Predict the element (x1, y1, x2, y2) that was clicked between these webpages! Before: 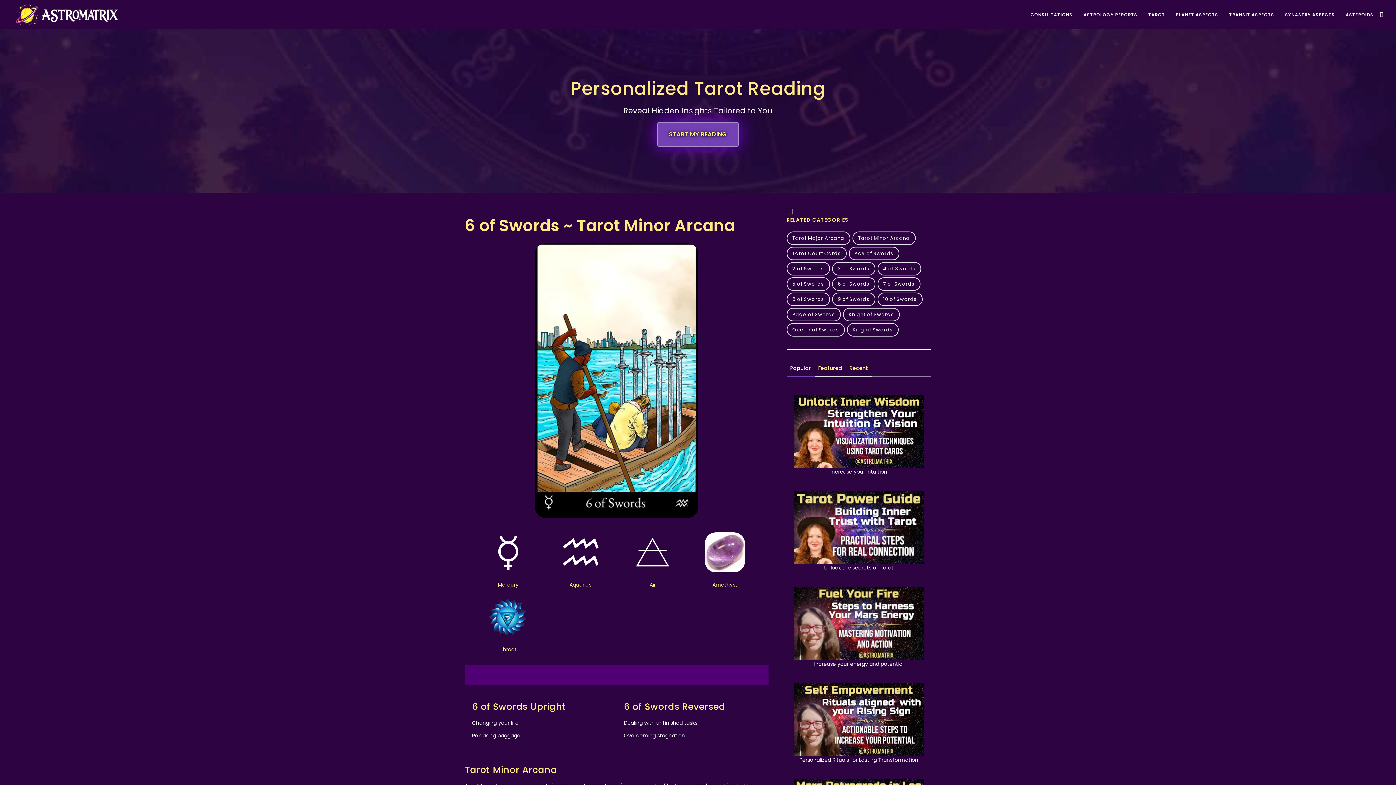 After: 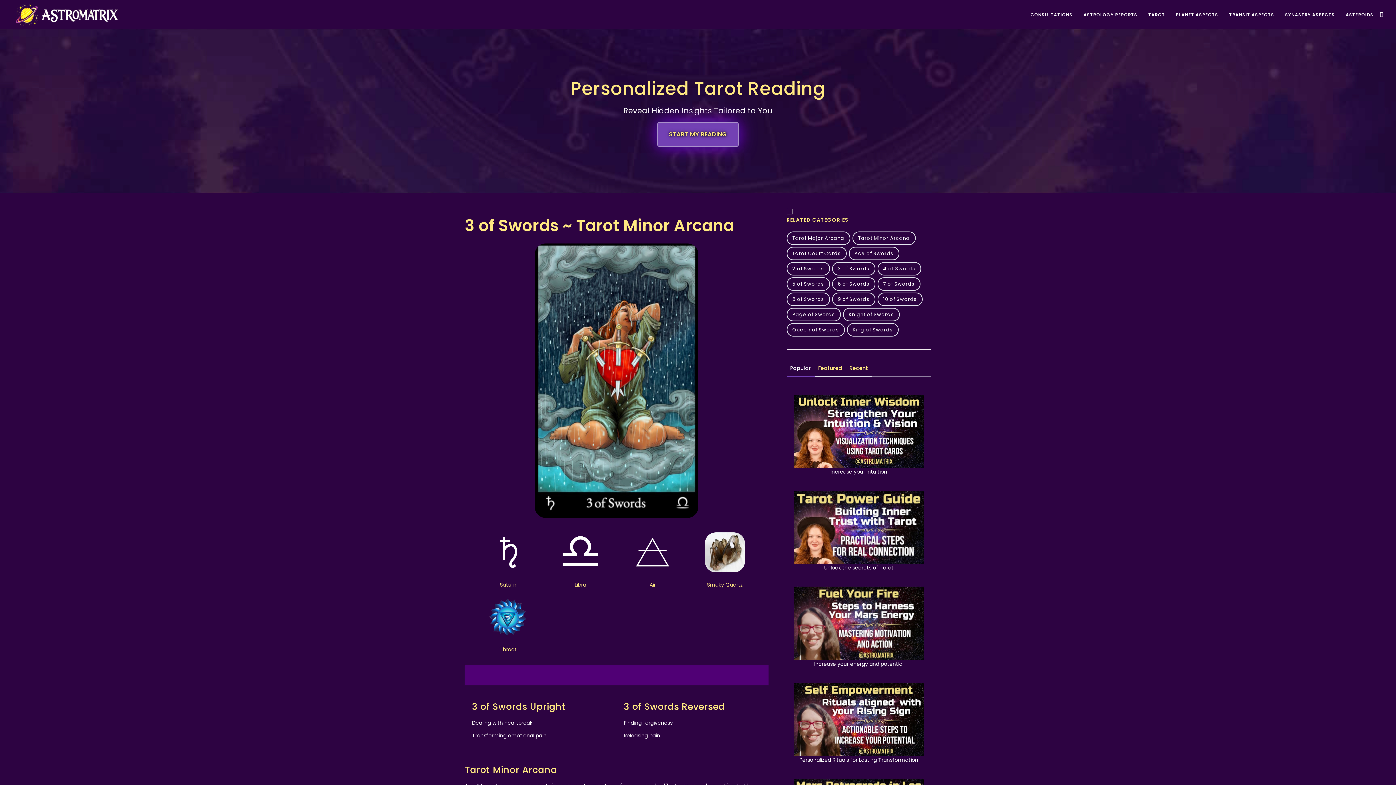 Action: label: 3 of Swords bbox: (832, 262, 875, 275)